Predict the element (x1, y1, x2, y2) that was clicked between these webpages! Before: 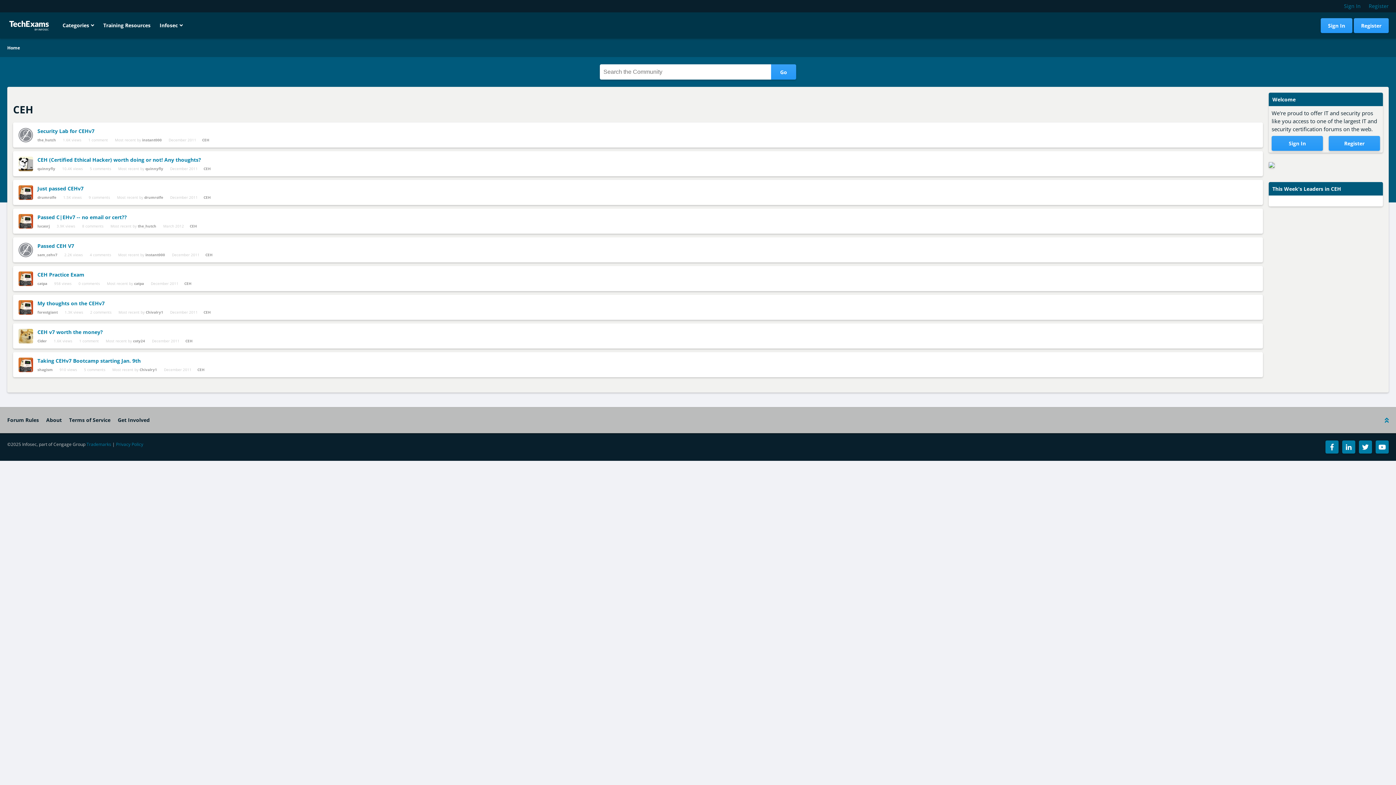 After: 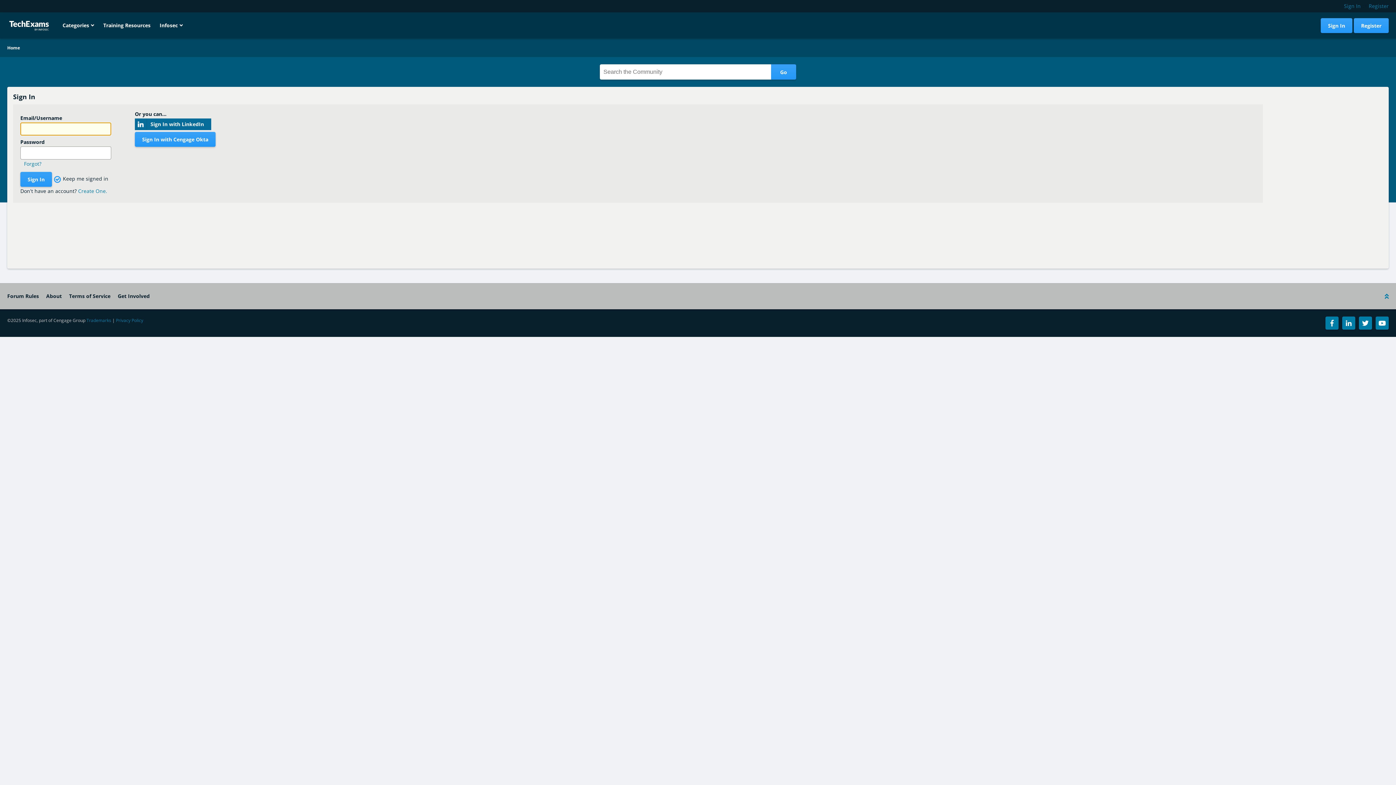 Action: bbox: (18, 357, 33, 372) label: User: "shagism"